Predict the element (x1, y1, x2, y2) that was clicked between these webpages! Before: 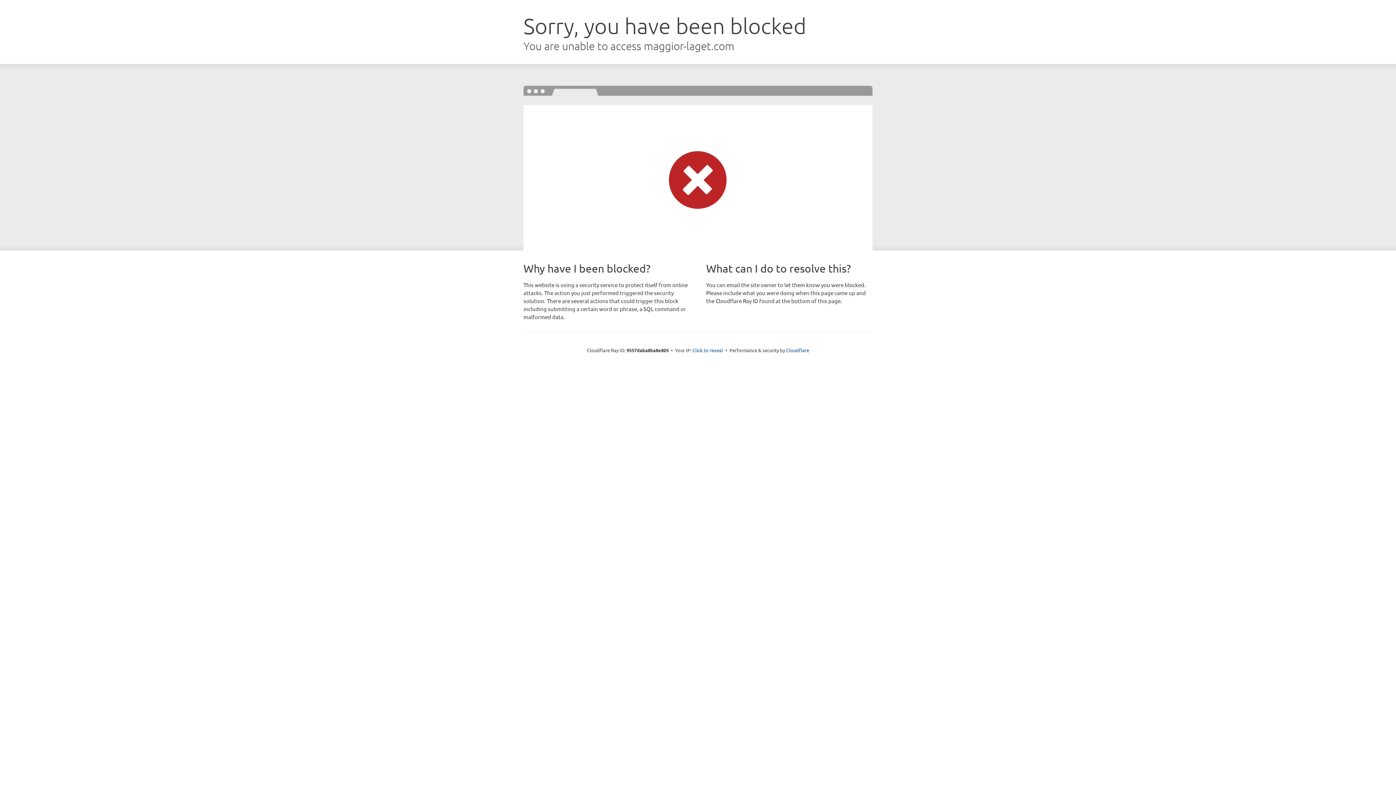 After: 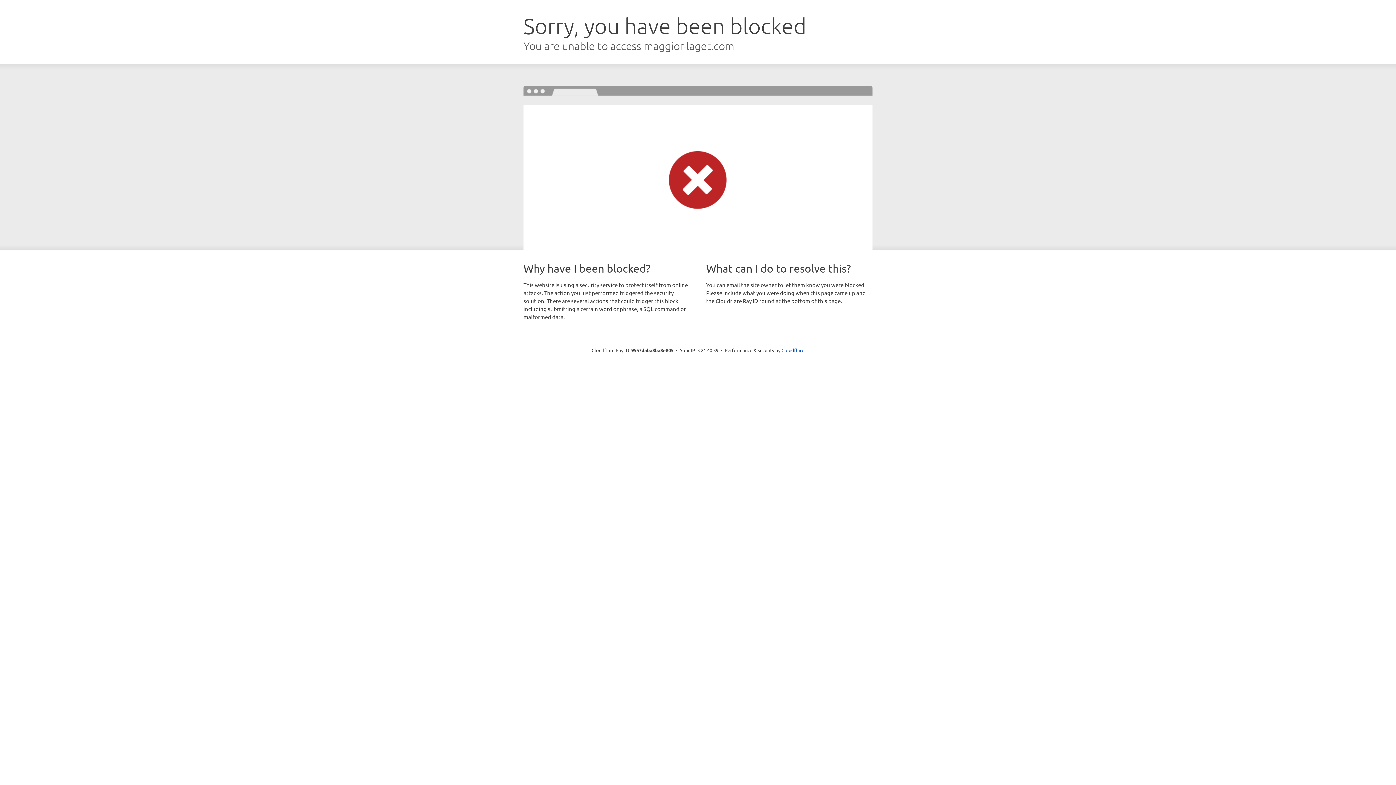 Action: label: Click to reveal bbox: (692, 346, 723, 353)